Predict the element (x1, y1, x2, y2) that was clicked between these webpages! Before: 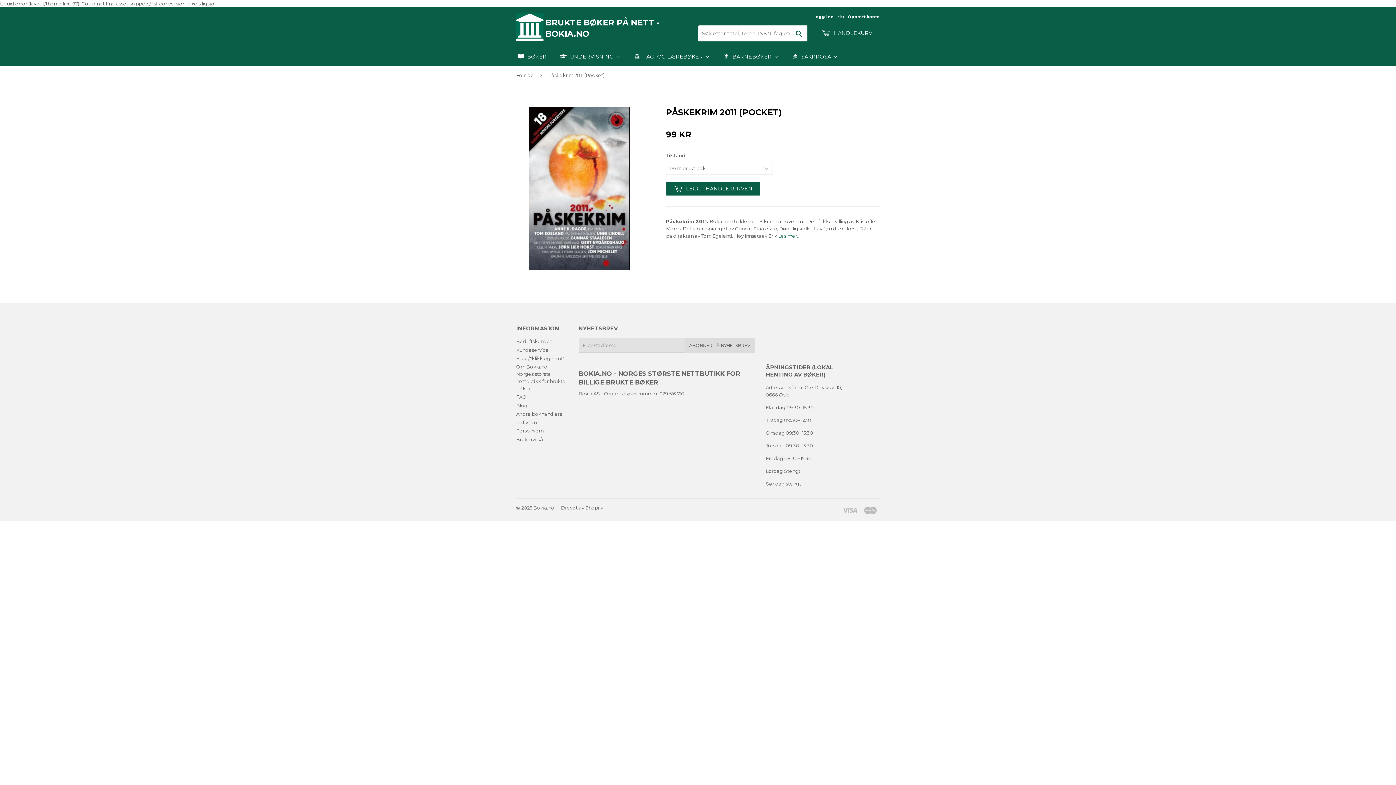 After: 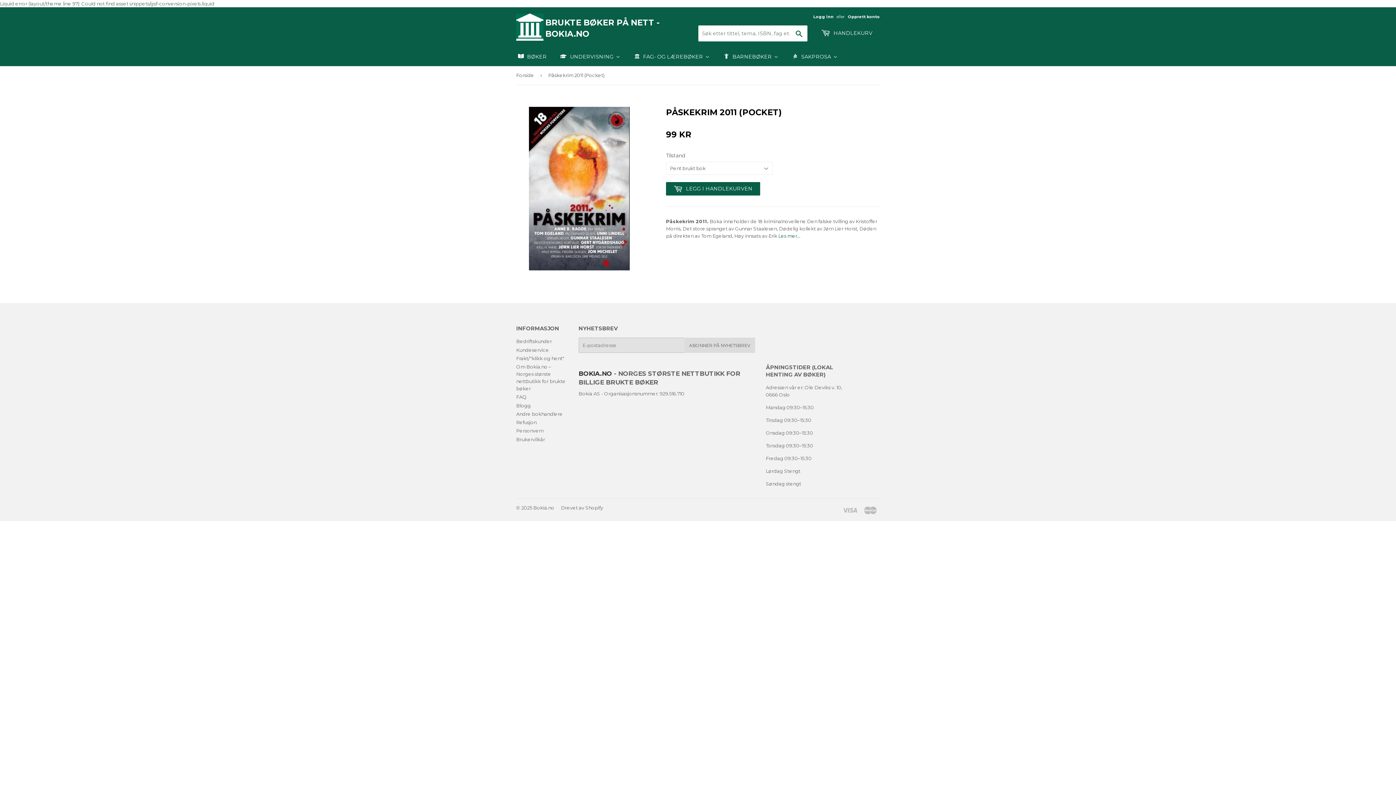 Action: label: BOKIA.NO bbox: (578, 369, 612, 377)